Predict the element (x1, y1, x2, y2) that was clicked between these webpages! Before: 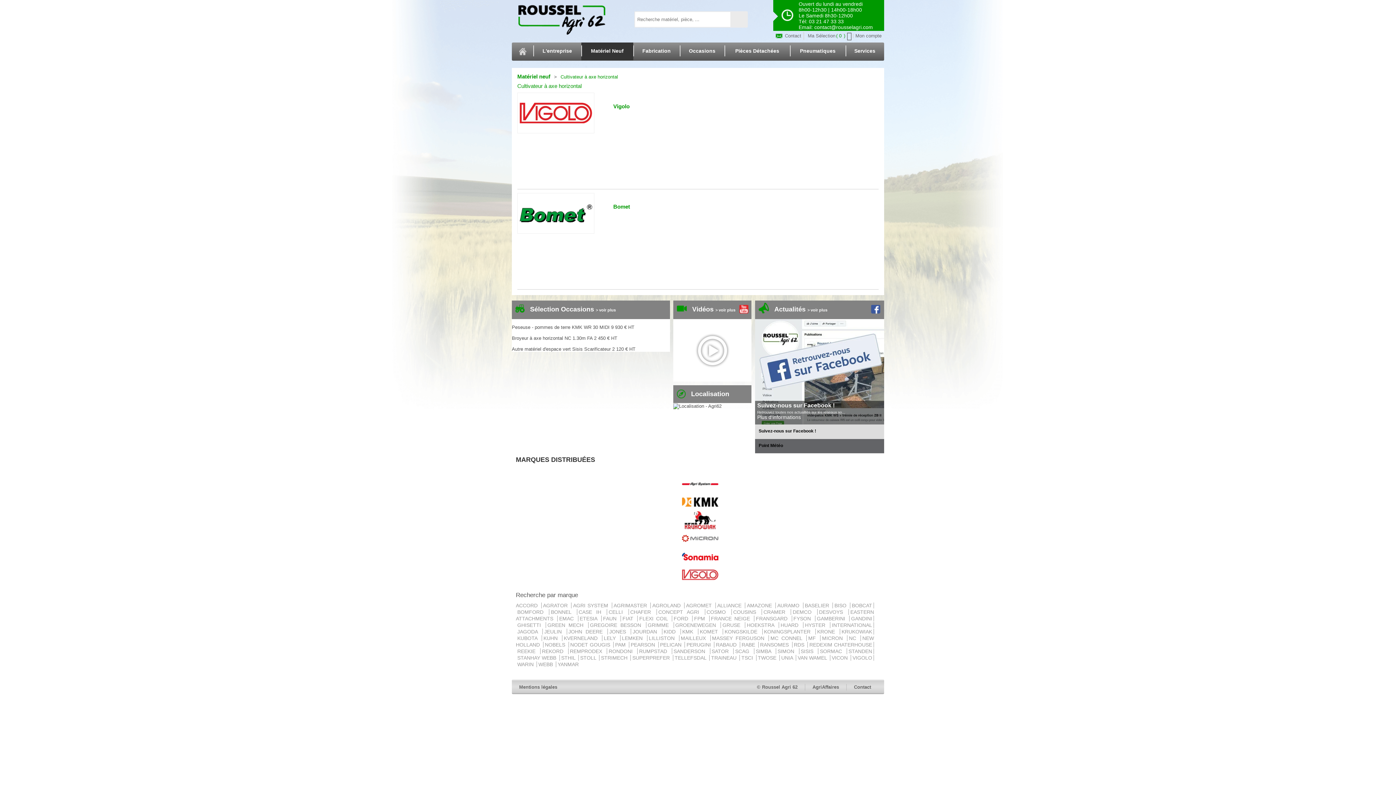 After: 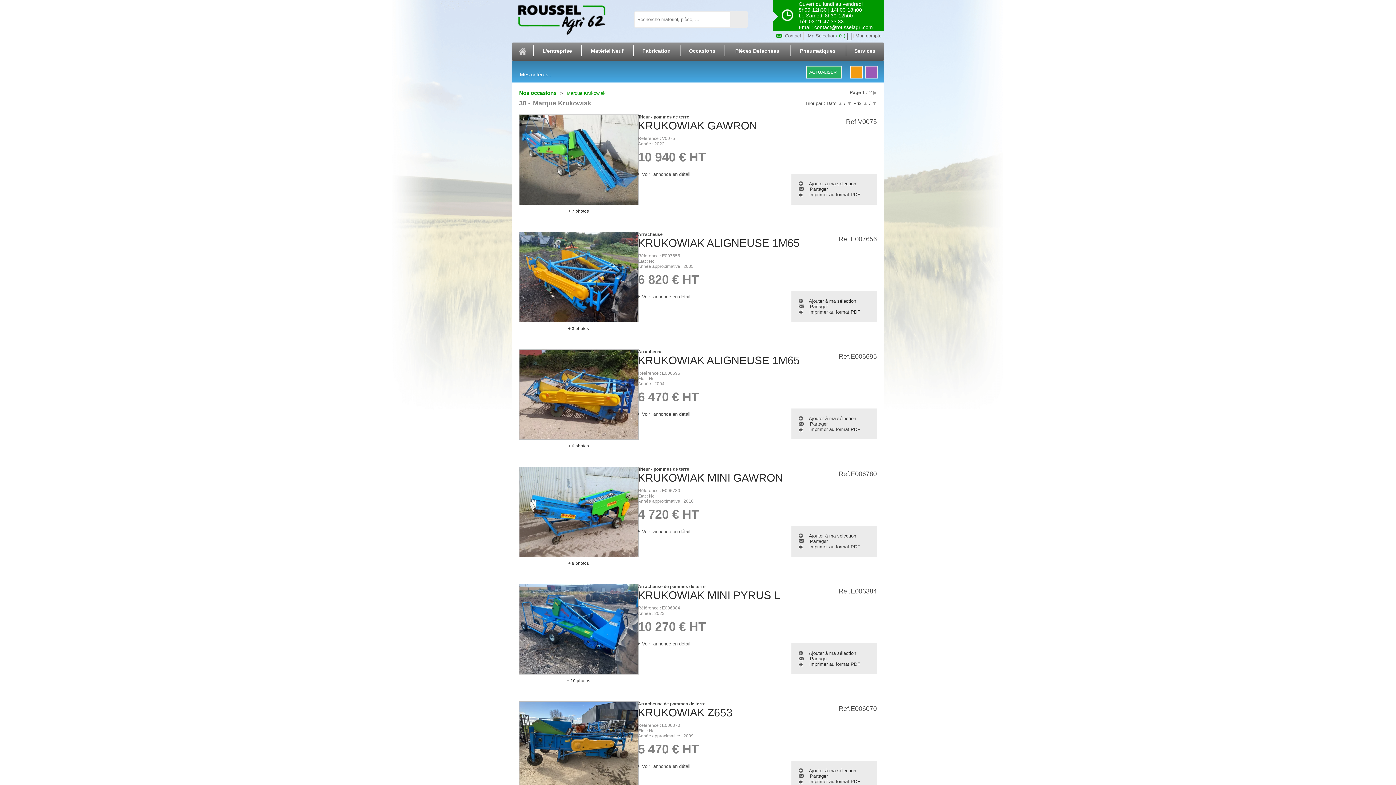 Action: bbox: (841, 629, 872, 634) label: KRUKOWIAK 